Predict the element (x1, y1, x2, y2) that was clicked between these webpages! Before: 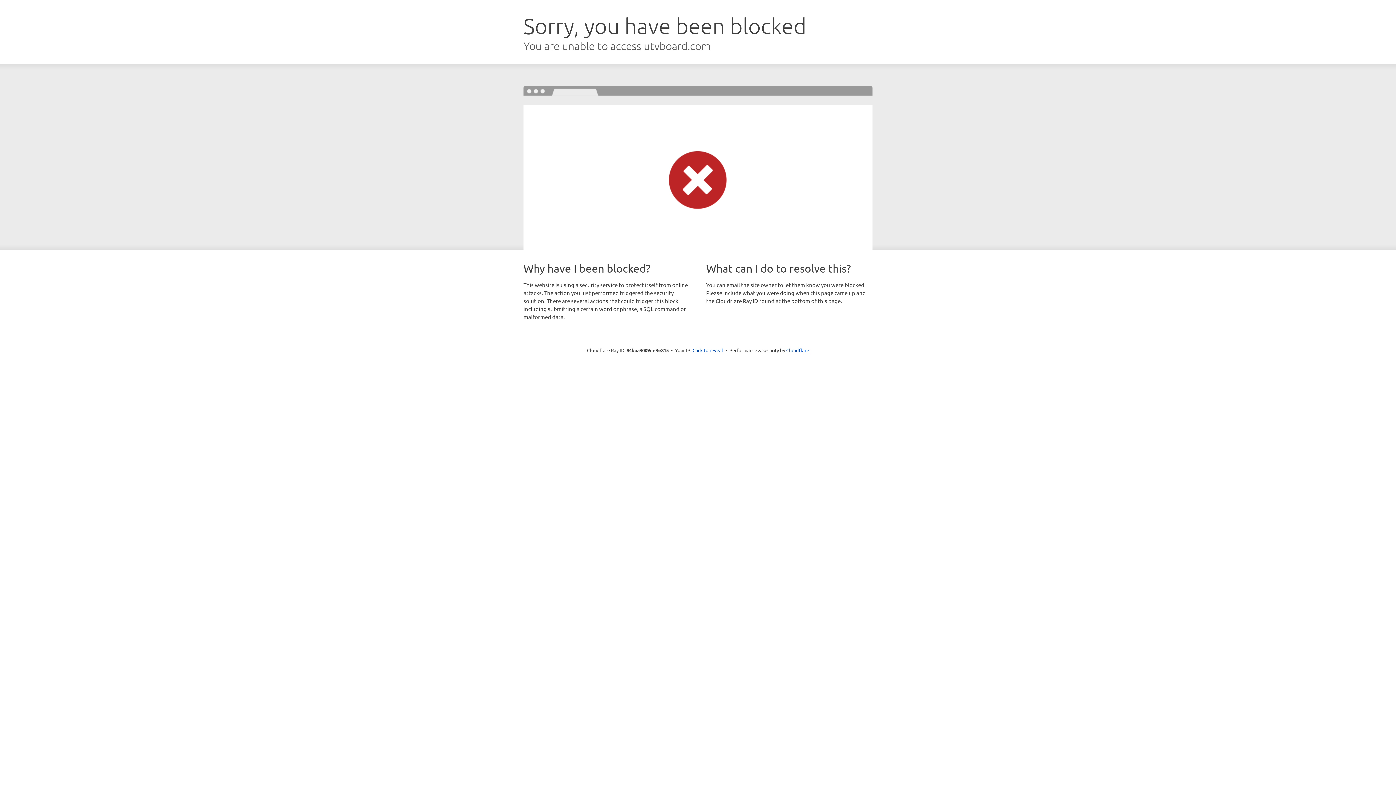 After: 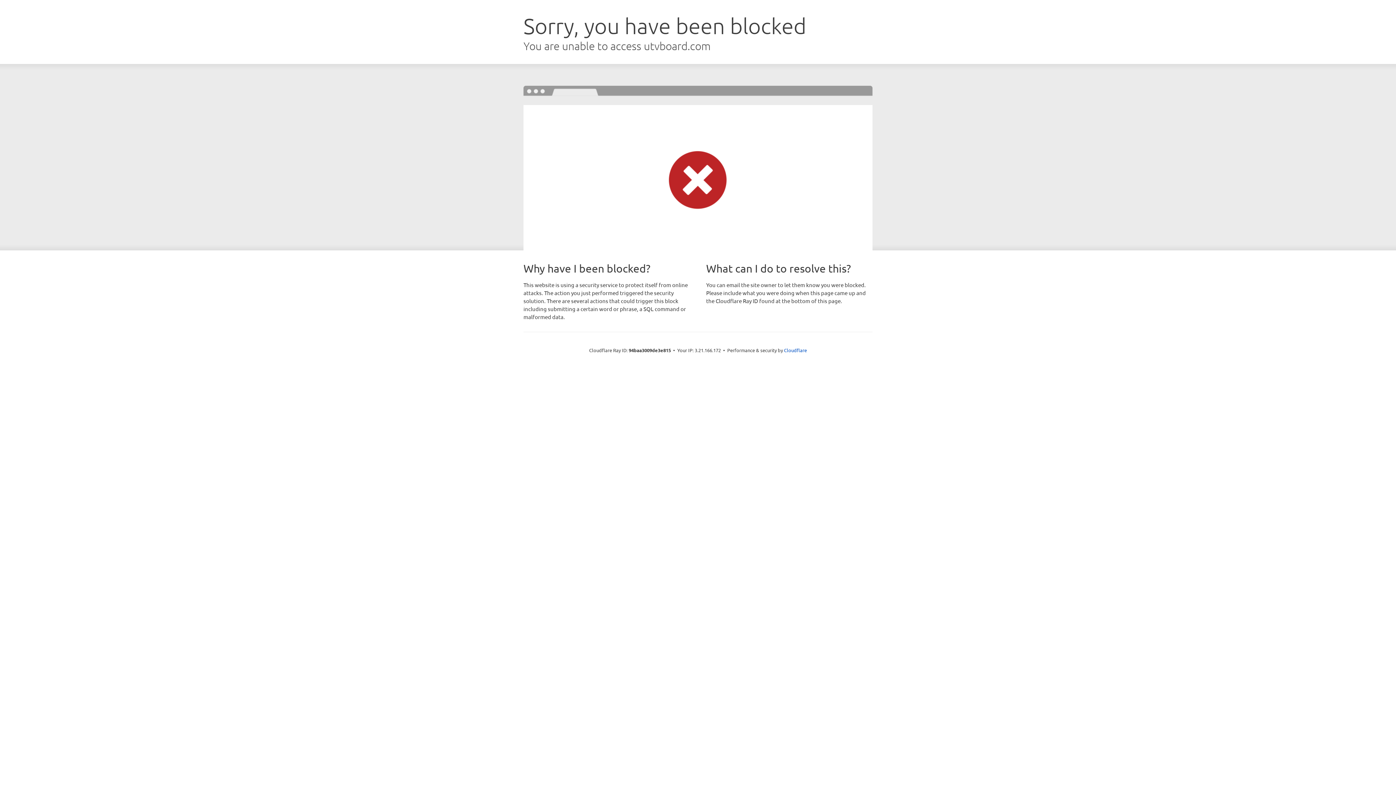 Action: bbox: (692, 346, 723, 353) label: Click to reveal